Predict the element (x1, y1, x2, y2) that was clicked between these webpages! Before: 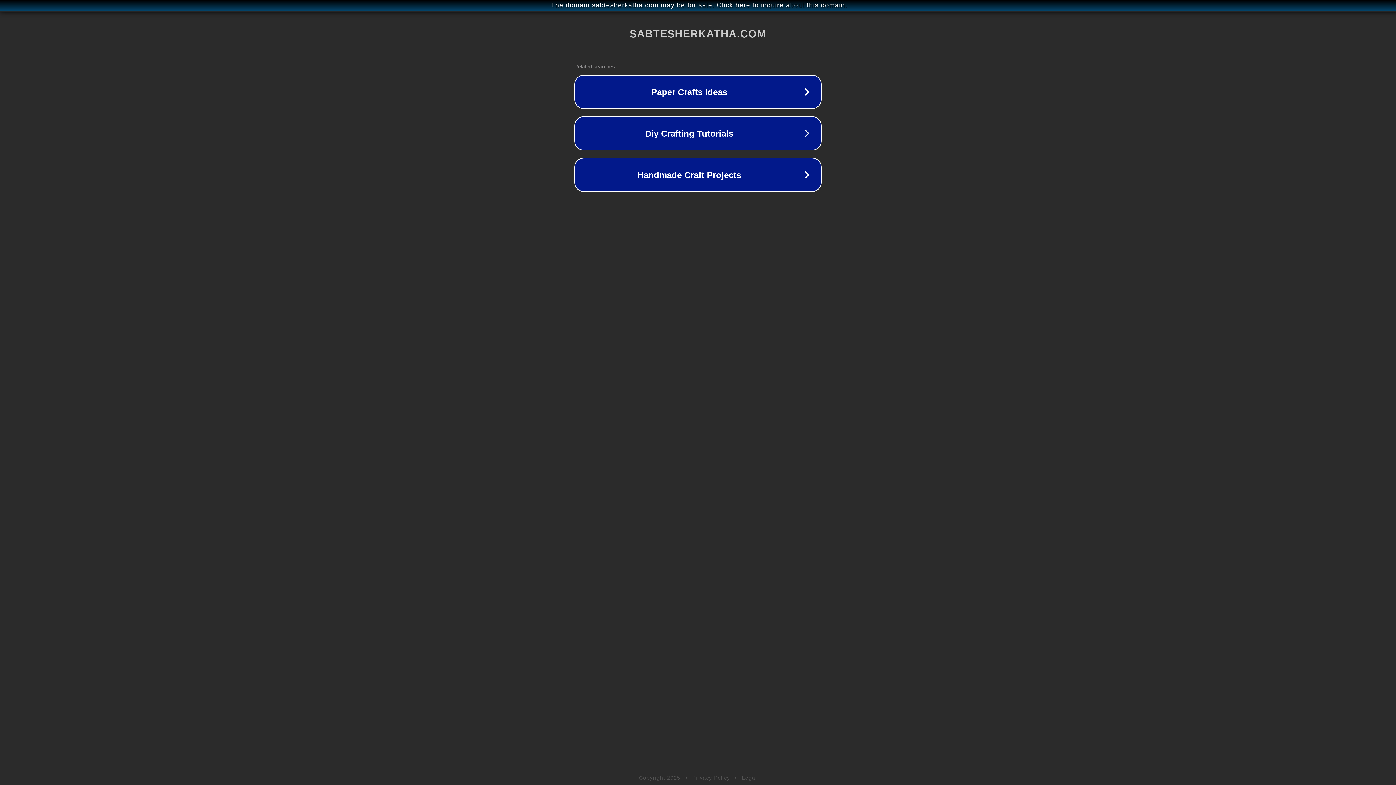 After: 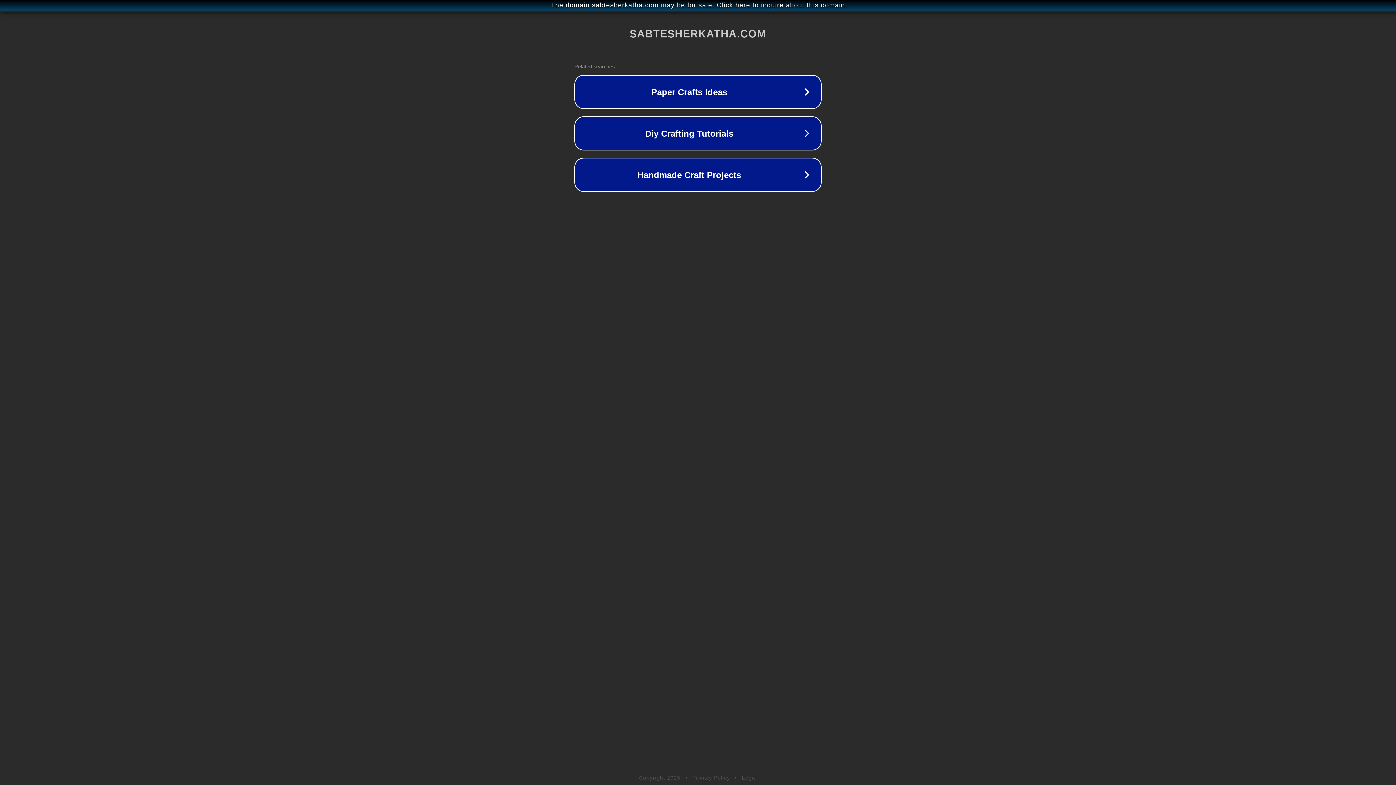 Action: label: Privacy Policy bbox: (692, 775, 730, 781)